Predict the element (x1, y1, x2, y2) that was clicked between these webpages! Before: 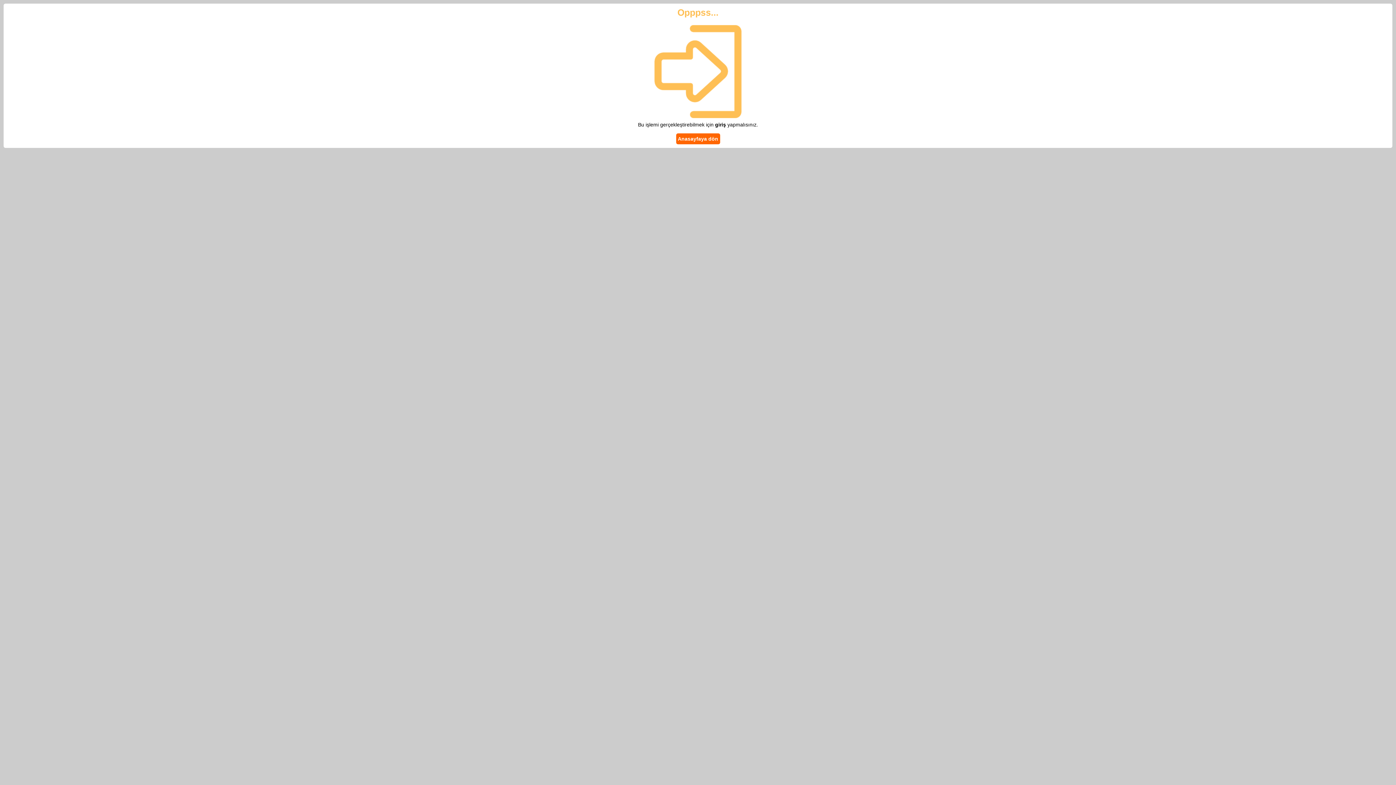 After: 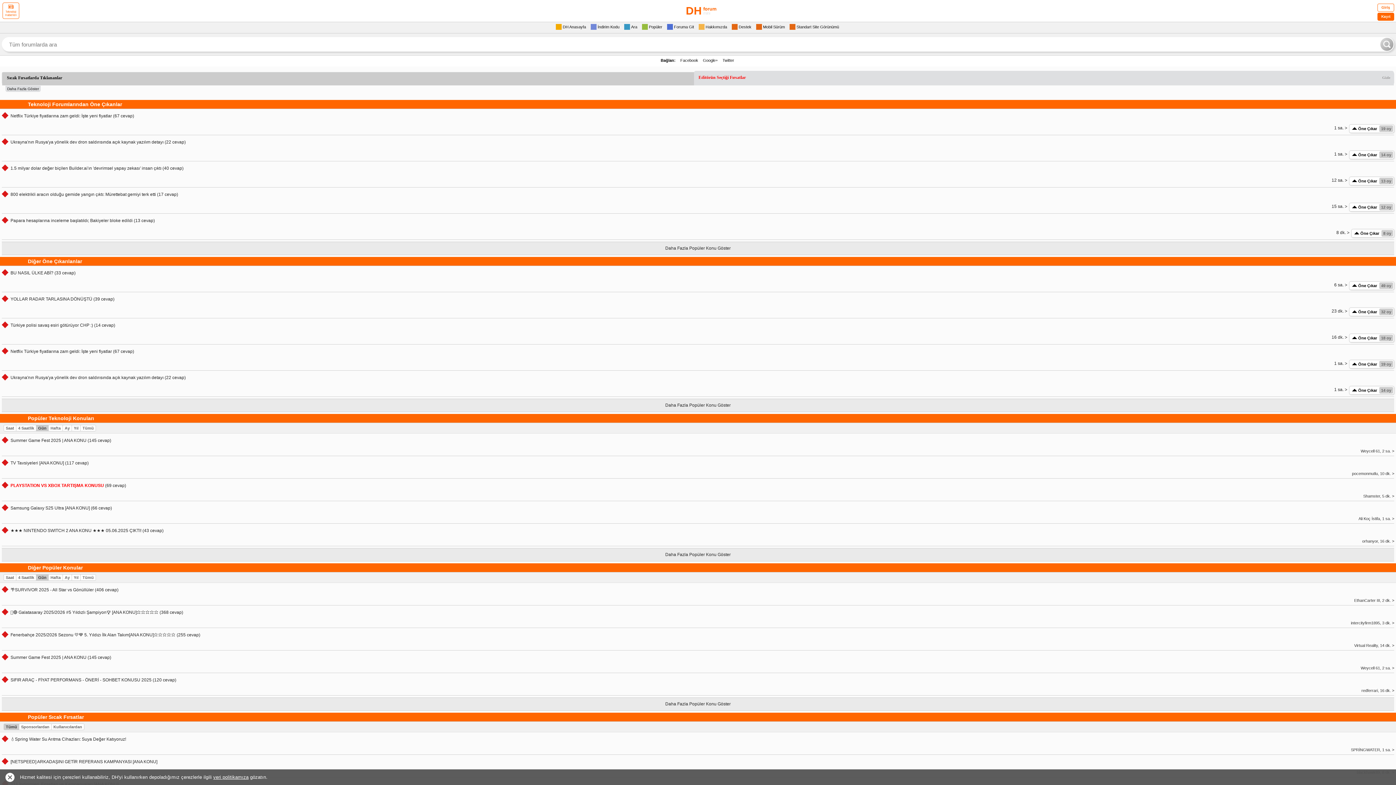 Action: bbox: (676, 133, 720, 144) label: Anasayfaya dön